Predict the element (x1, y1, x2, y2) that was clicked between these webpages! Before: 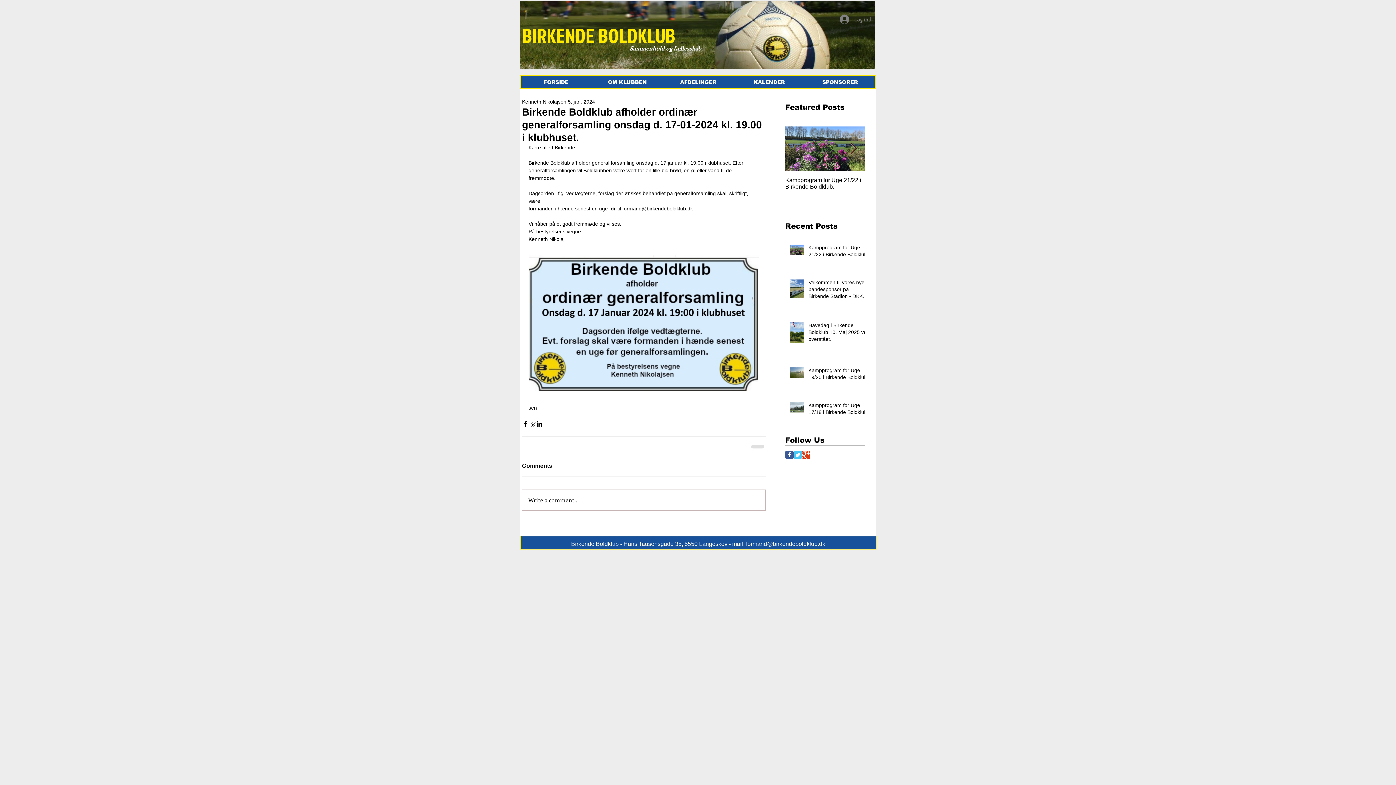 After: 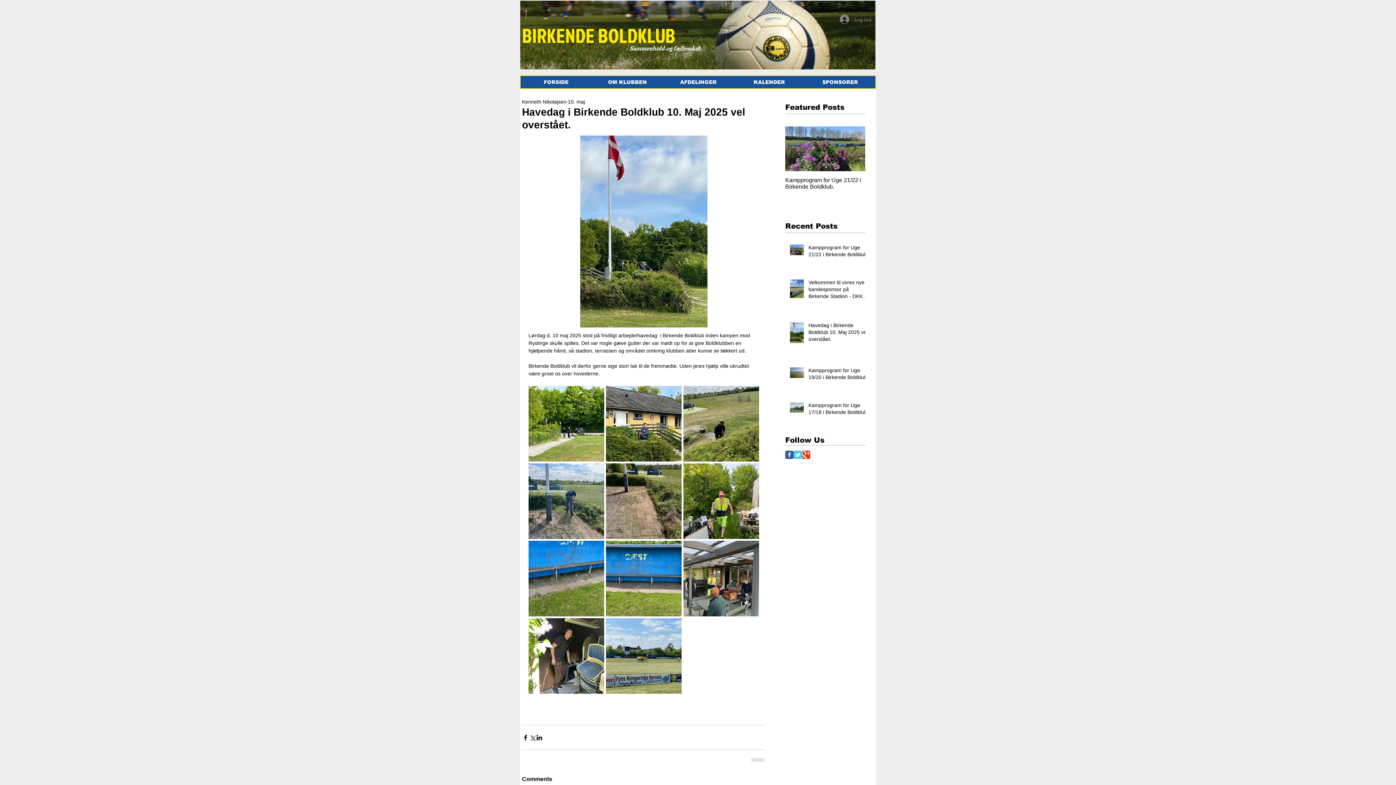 Action: label: Havedag i Birkende Boldklub 10. Maj 2025 vel overstået. bbox: (808, 322, 869, 345)